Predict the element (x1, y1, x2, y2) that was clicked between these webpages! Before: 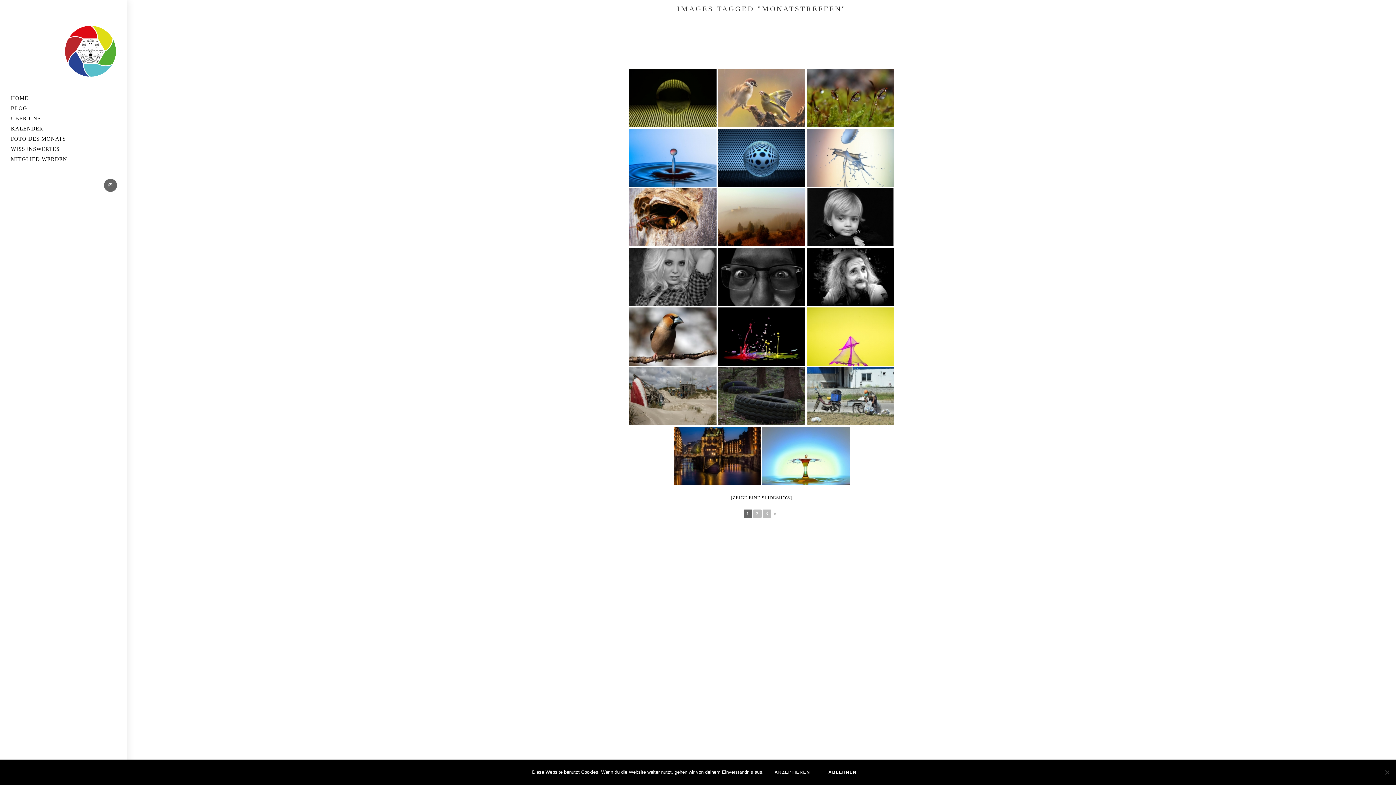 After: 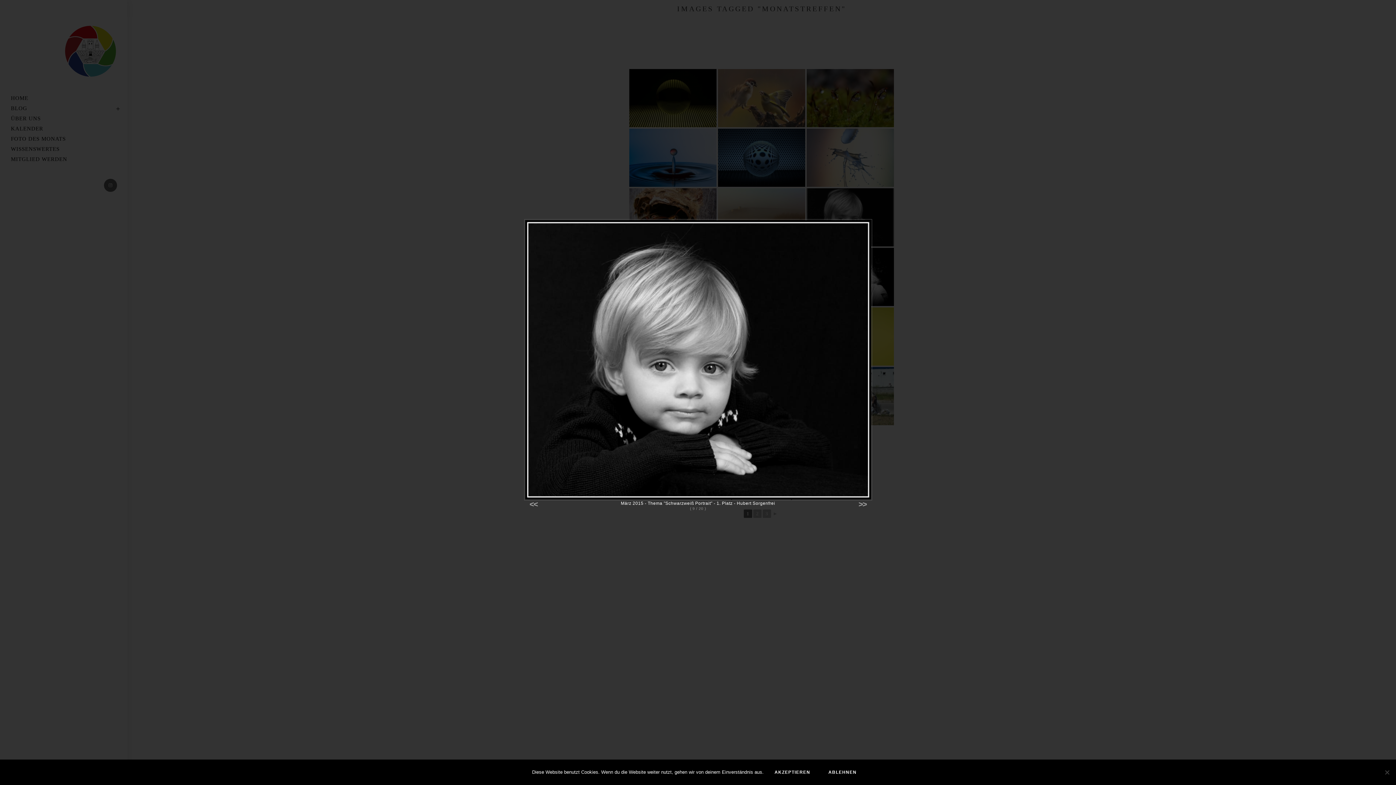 Action: bbox: (806, 188, 894, 246)